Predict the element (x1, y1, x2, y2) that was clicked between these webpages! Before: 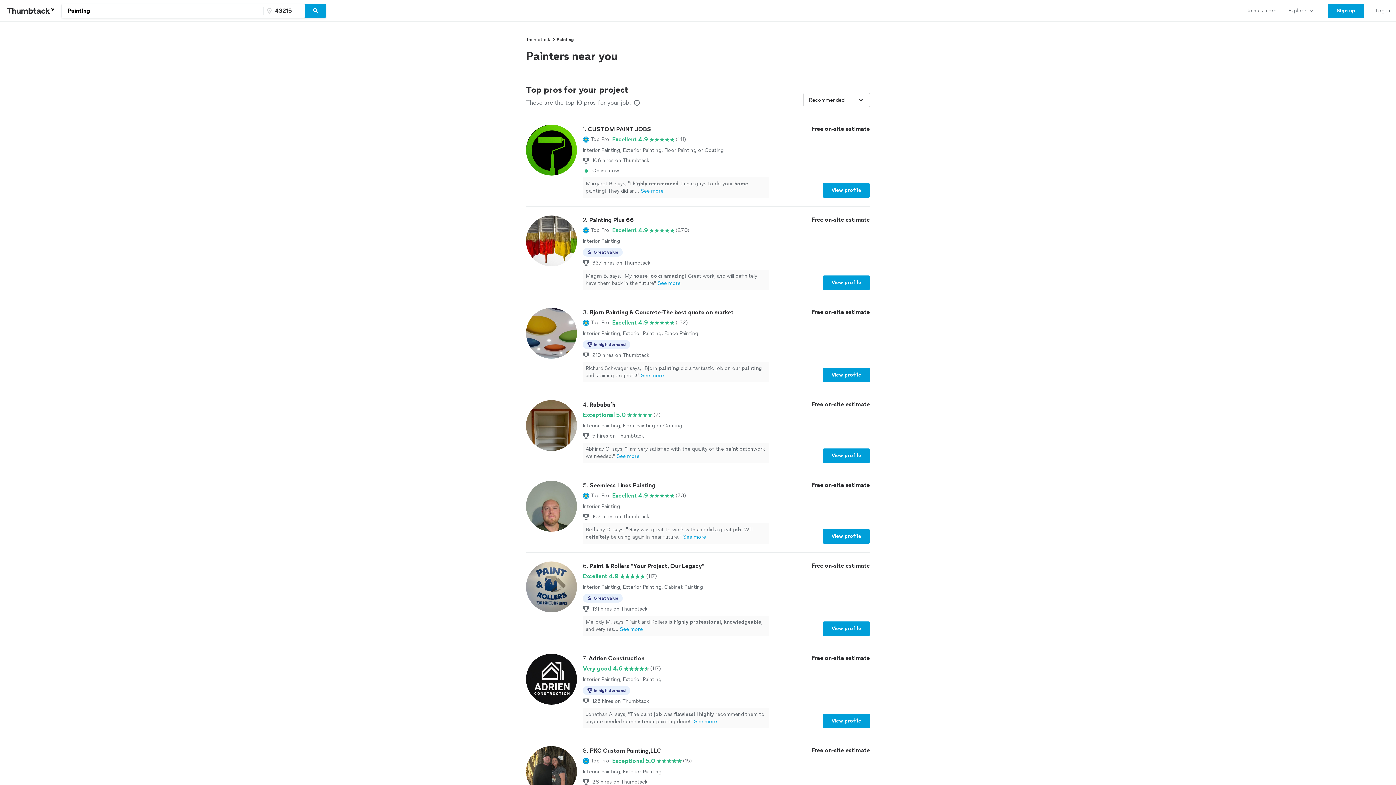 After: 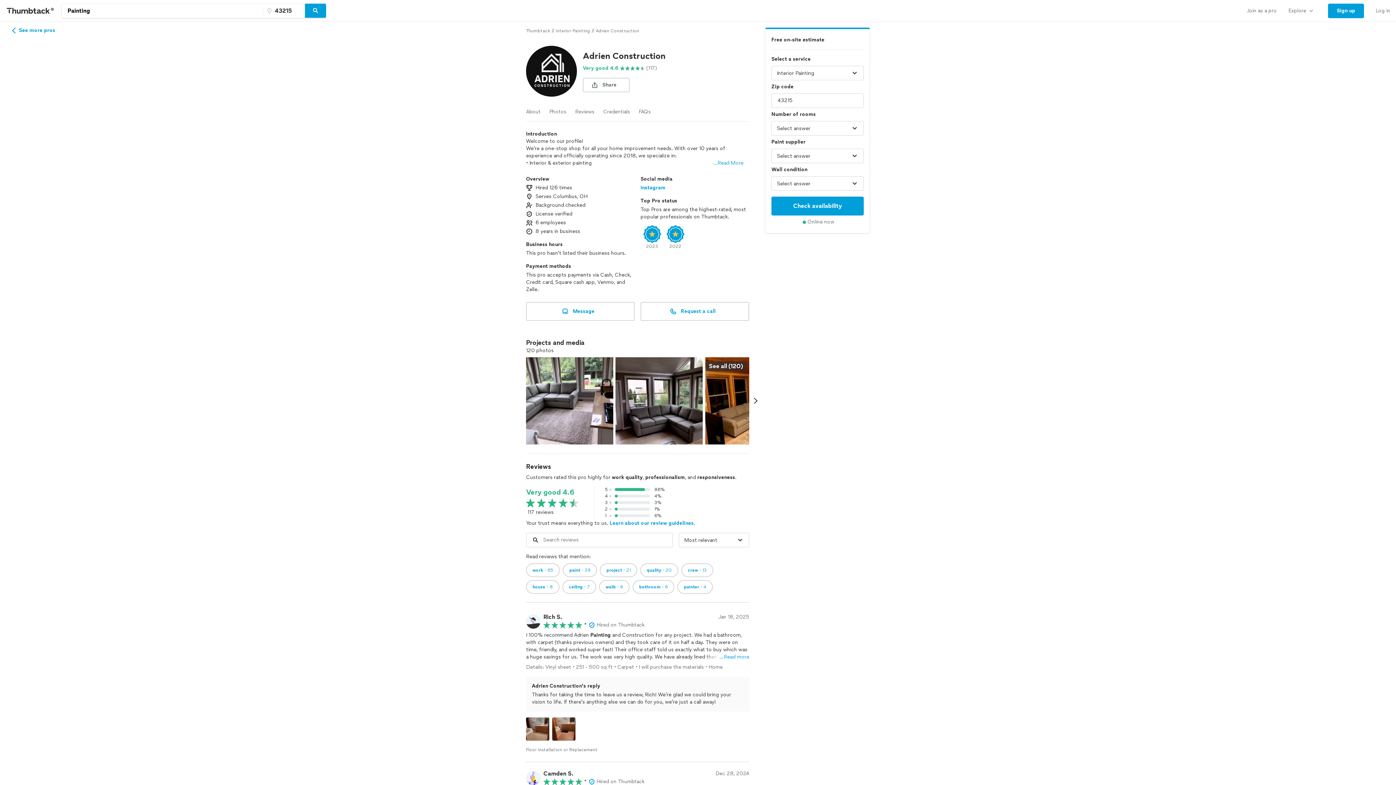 Action: label: 7. Adrien Construction

Very good 4.6

(117)

Interior Painting, Exterior Painting

In high demand
126 hires on Thumbtack
Jonathan A. says, "The paint job was flawless! I highly recommend them to anyone needed some interior painting done!"See more

Free on-site estimate

View profile bbox: (526, 654, 870, 728)